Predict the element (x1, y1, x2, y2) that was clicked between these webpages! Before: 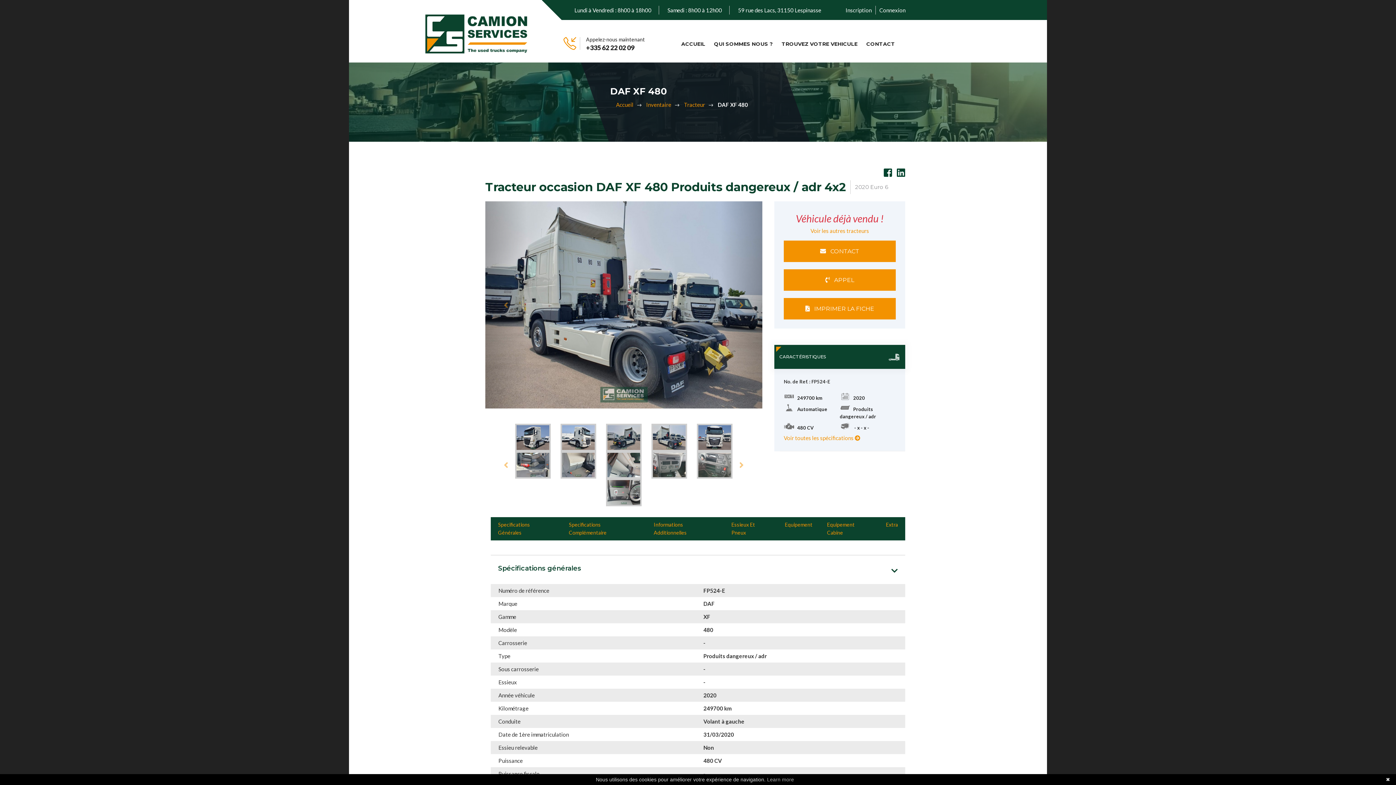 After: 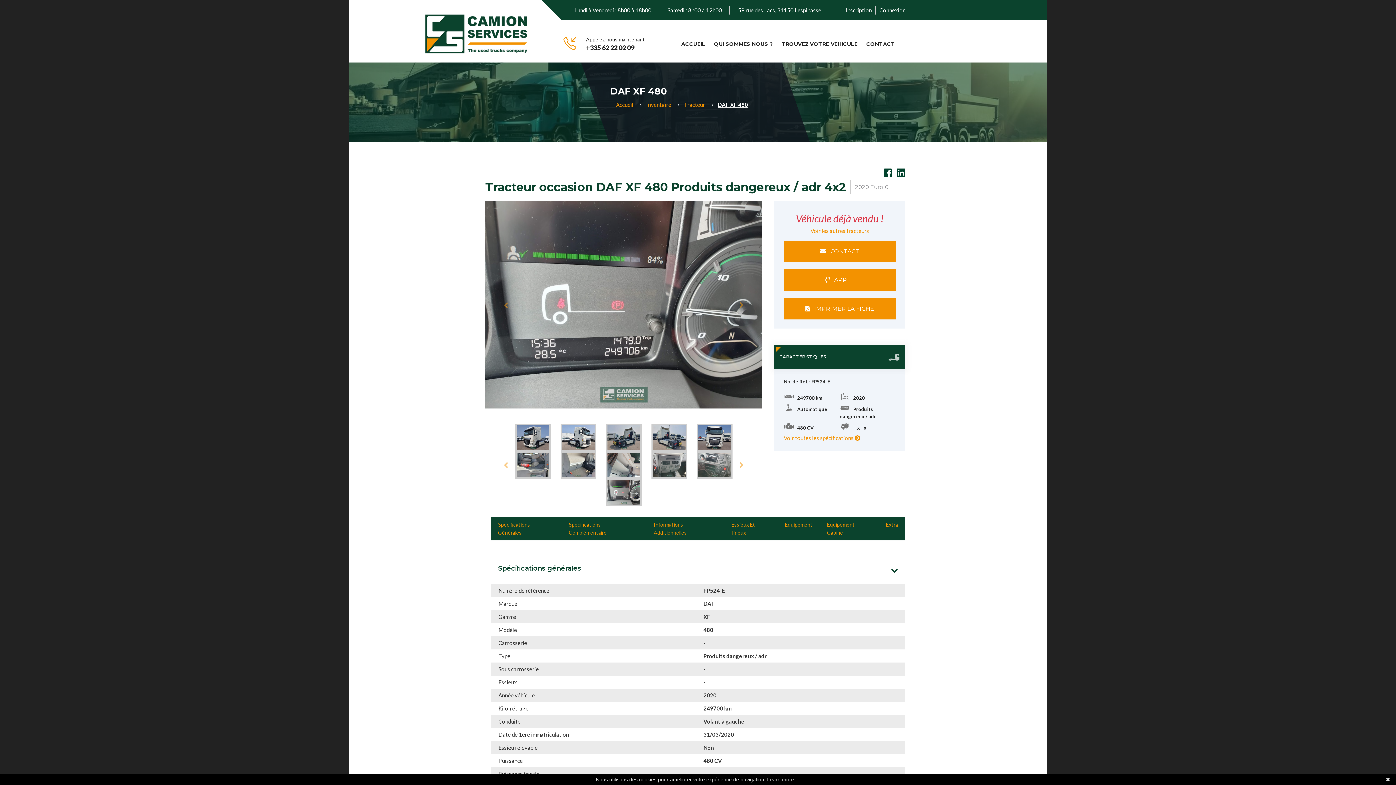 Action: label: DAF XF 480 bbox: (718, 101, 748, 108)